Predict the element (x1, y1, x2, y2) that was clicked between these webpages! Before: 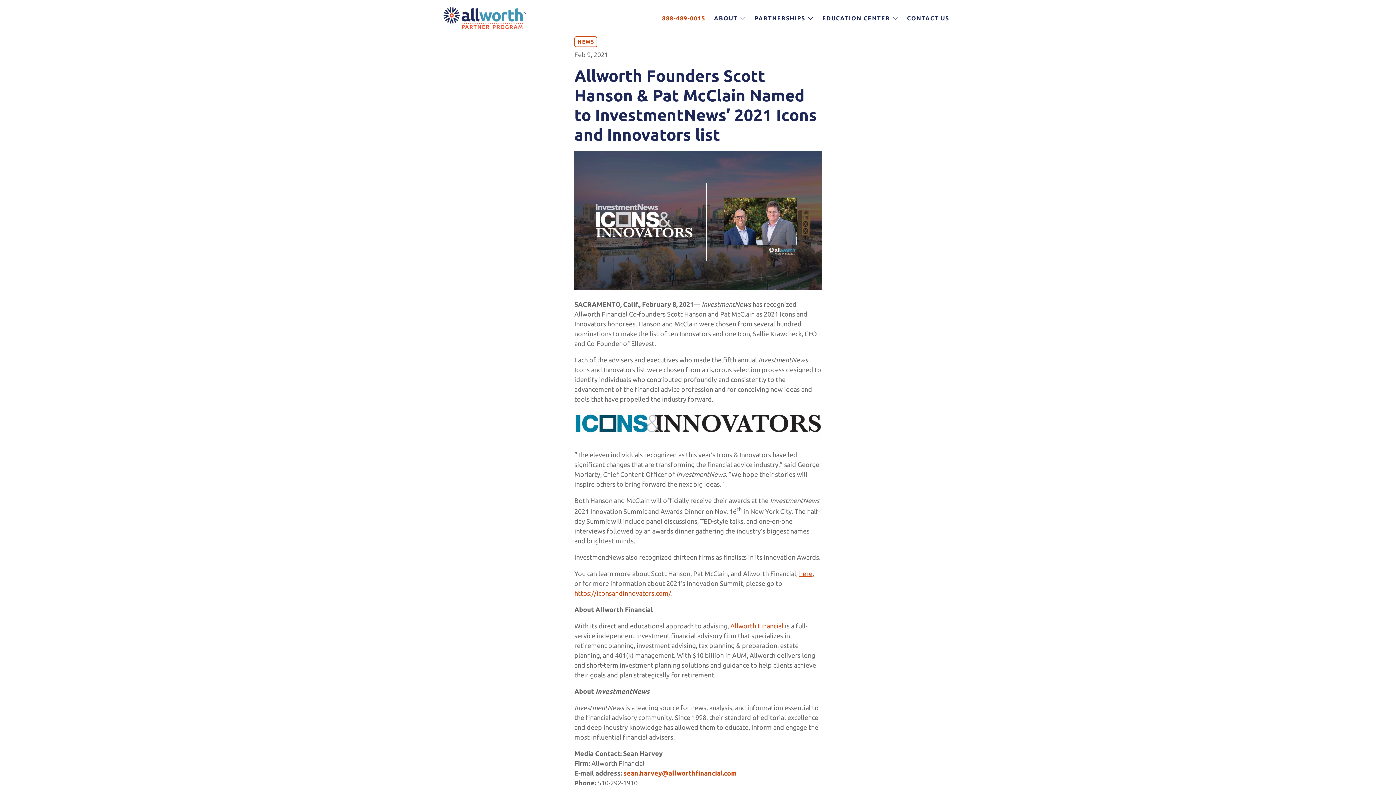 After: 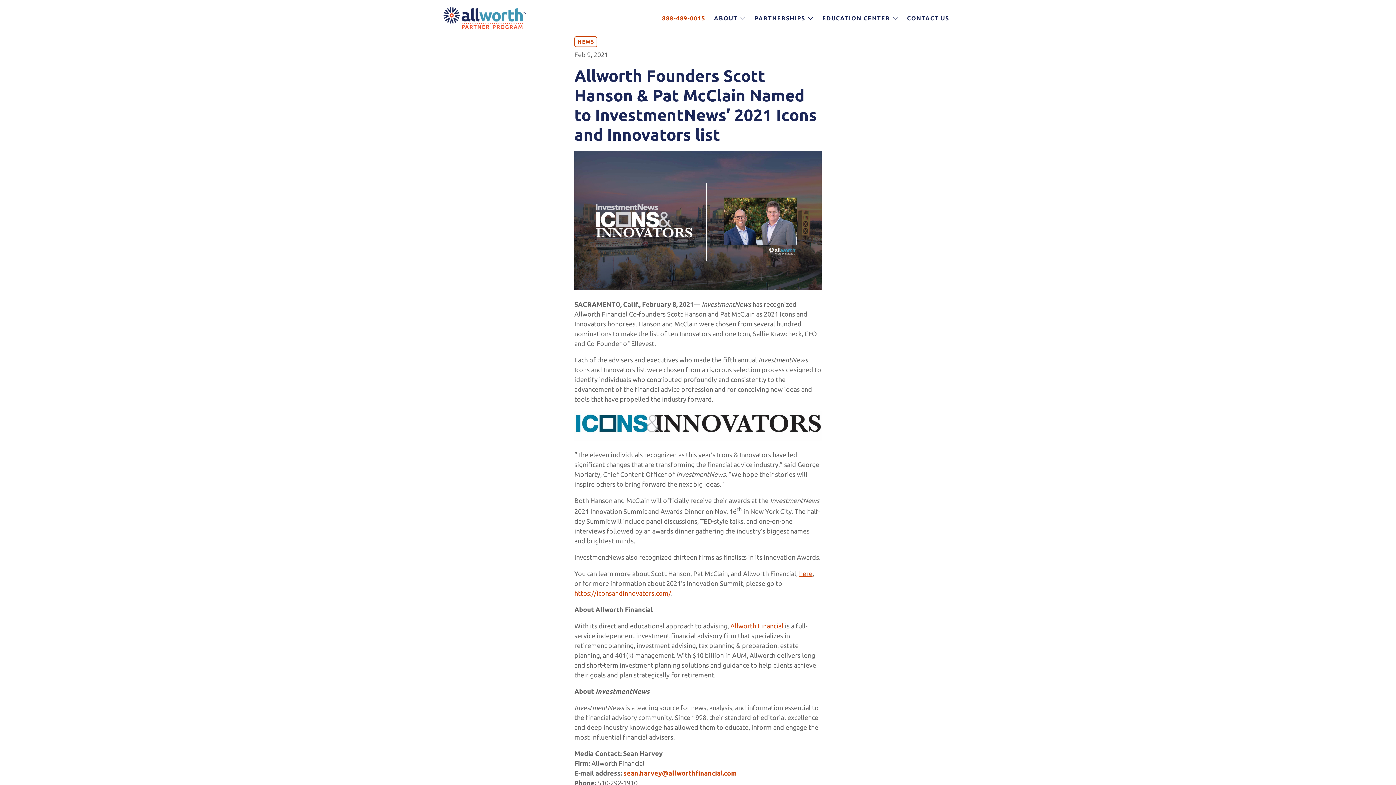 Action: label: 888-489-0015 bbox: (658, 10, 708, 25)